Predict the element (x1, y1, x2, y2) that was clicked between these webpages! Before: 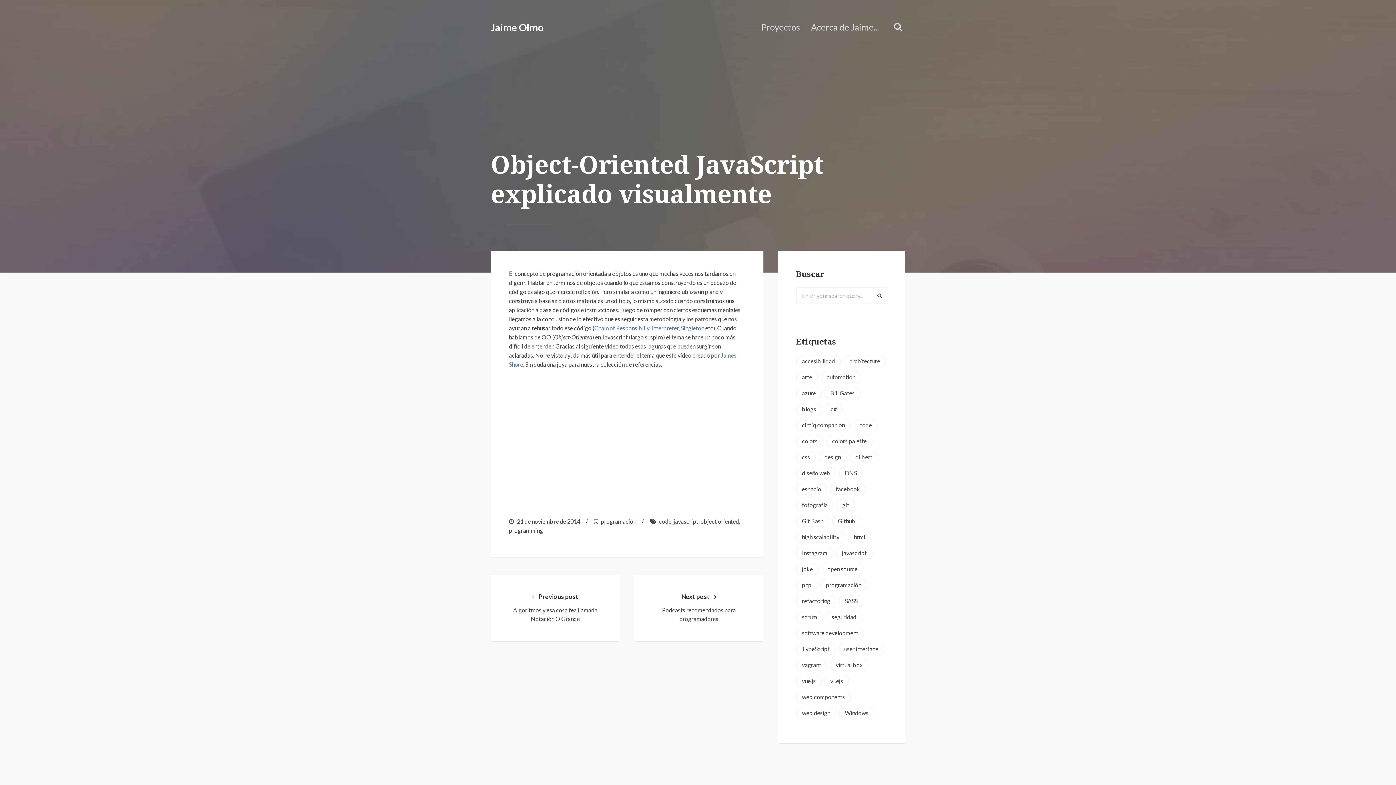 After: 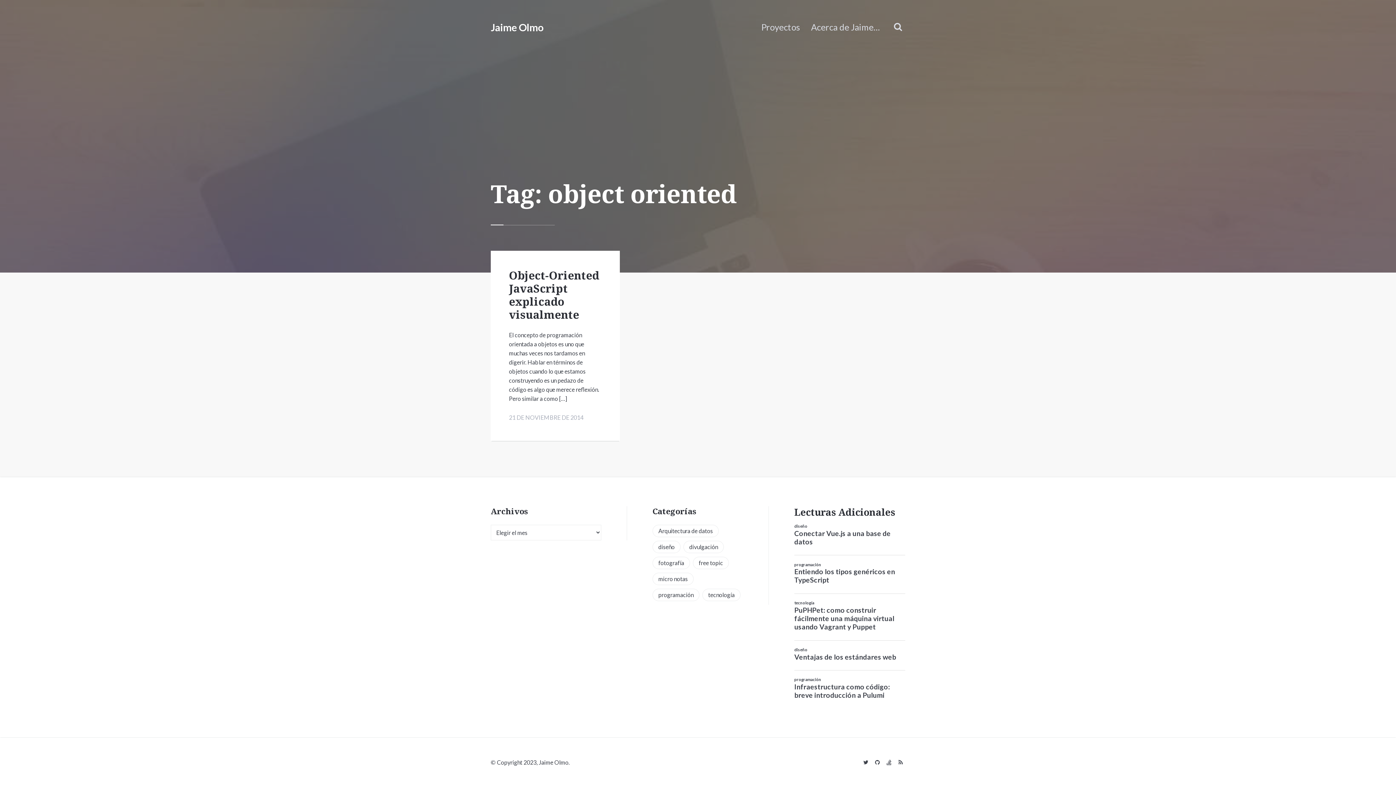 Action: label: object oriented bbox: (700, 517, 739, 526)